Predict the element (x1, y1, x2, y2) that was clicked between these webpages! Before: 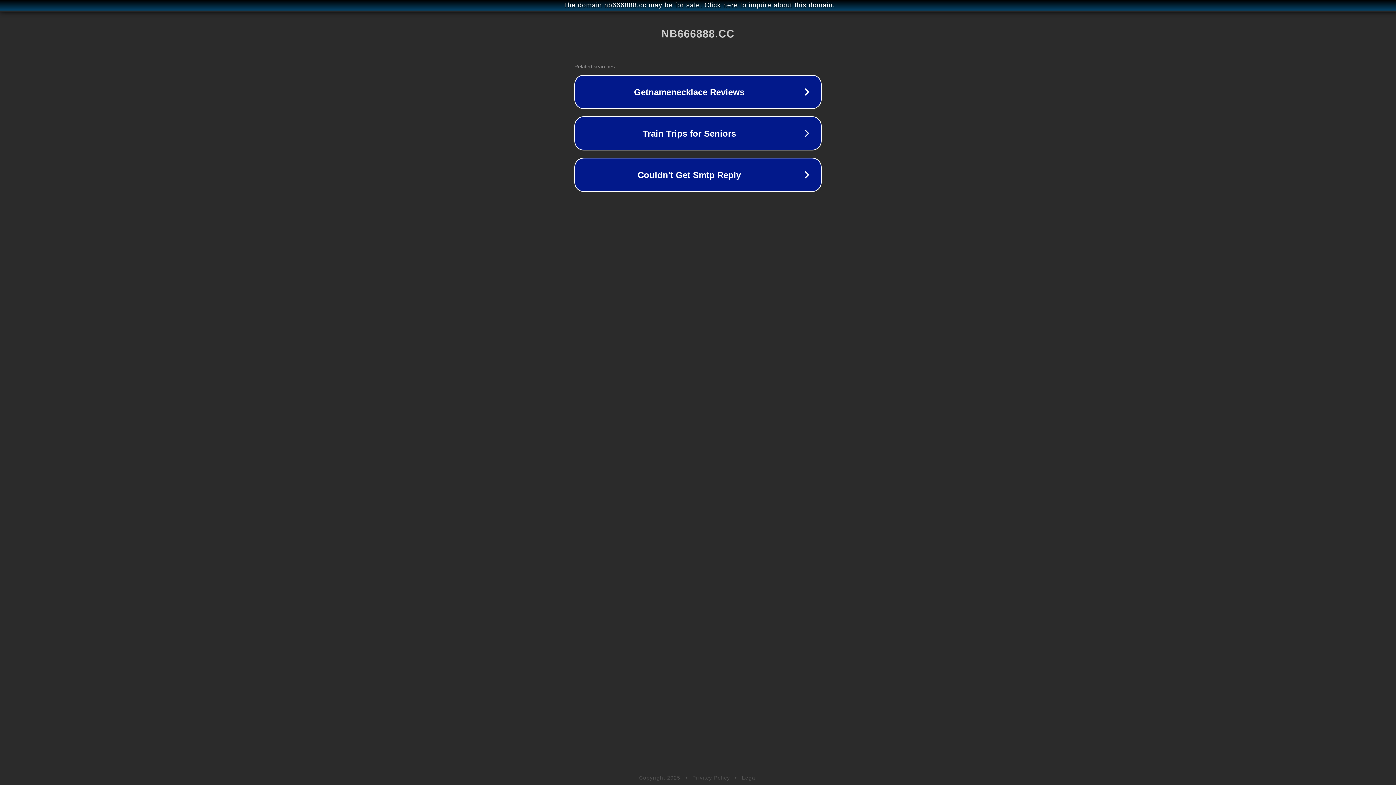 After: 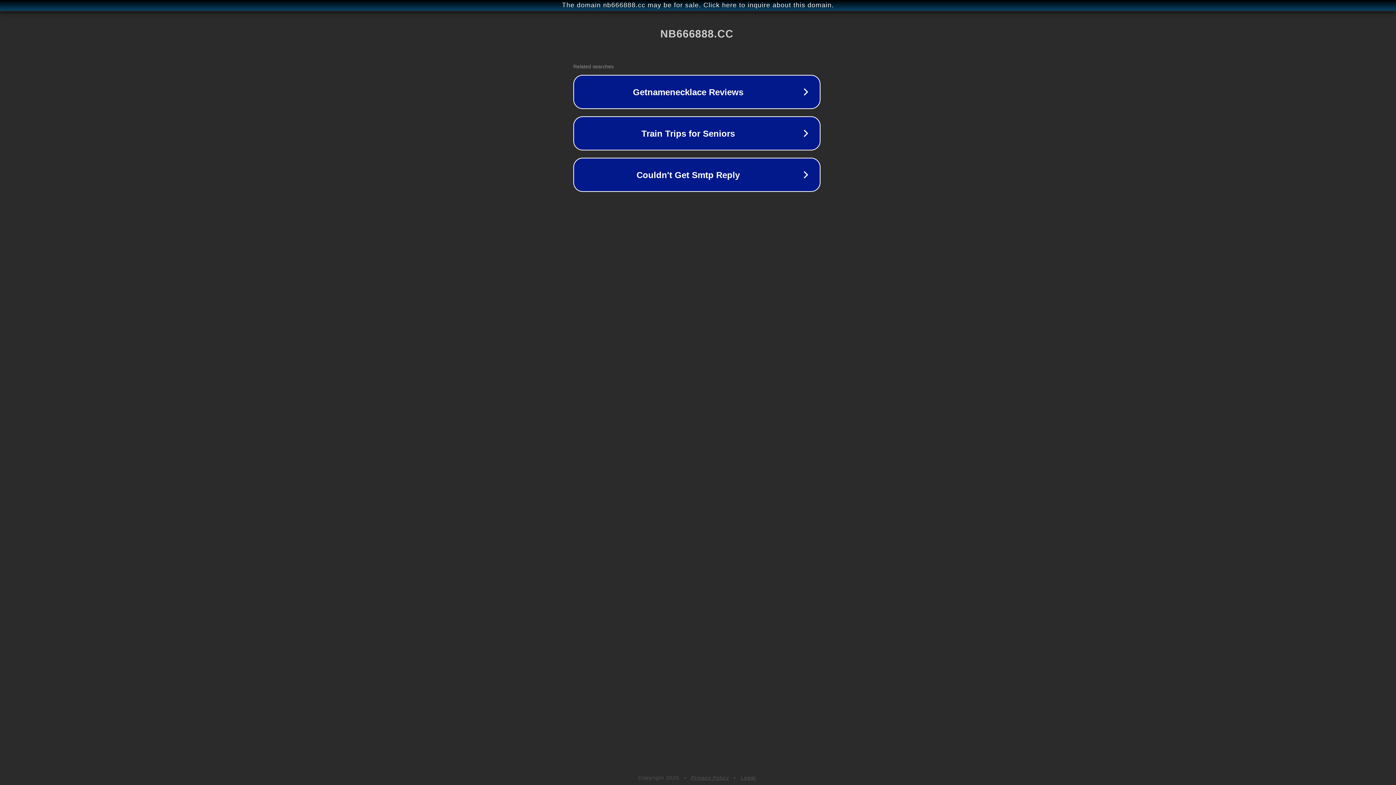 Action: label: The domain nb666888.cc may be for sale. Click here to inquire about this domain. bbox: (1, 1, 1397, 9)